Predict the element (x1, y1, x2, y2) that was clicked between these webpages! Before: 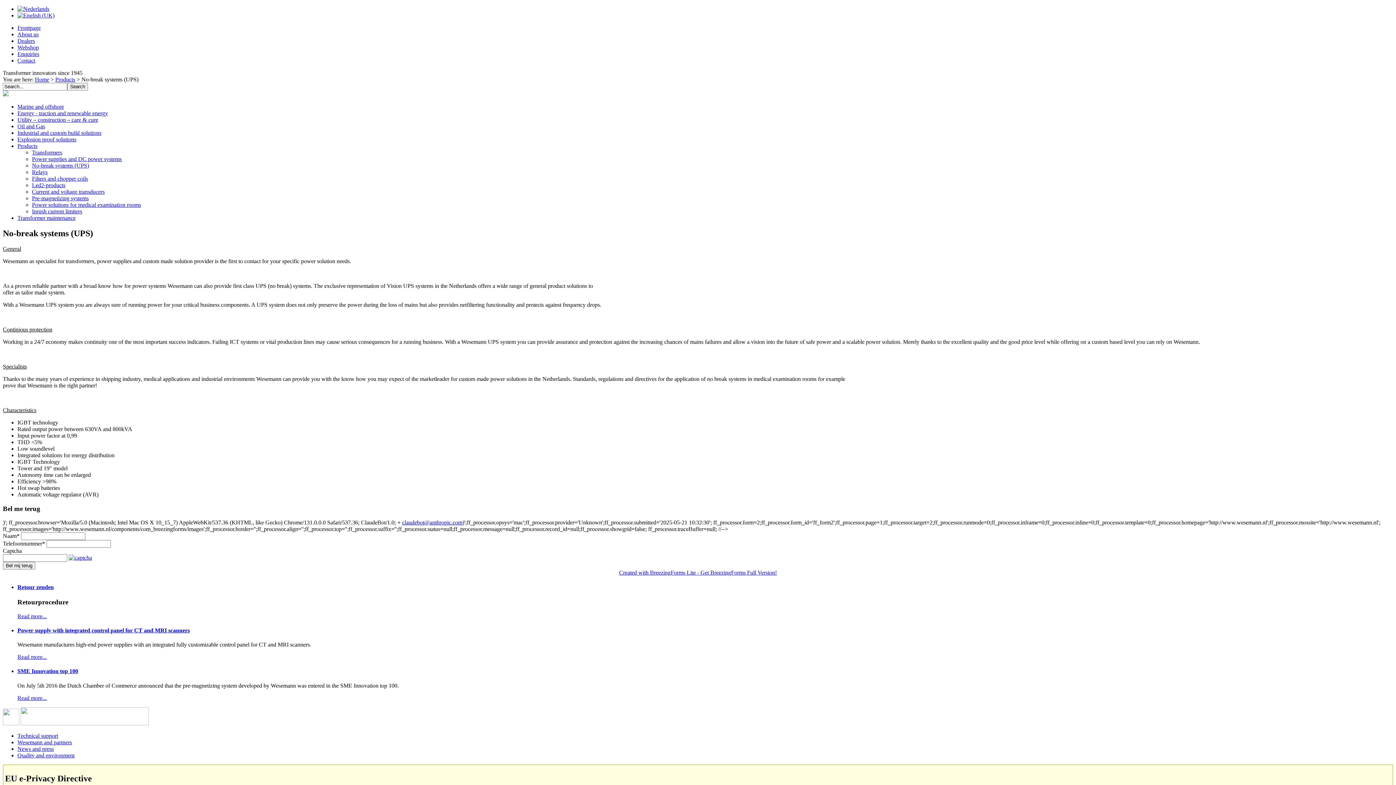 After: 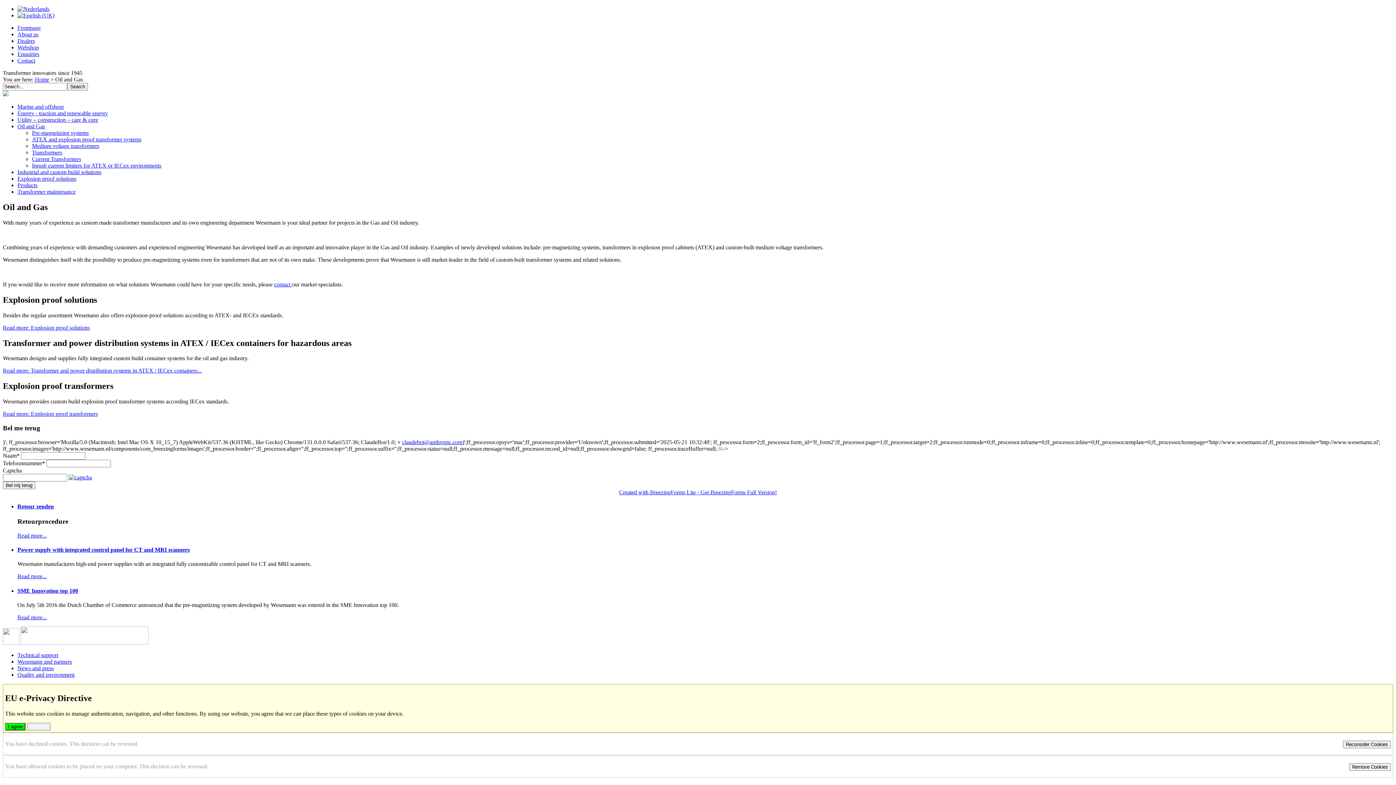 Action: label: Oil and Gas bbox: (17, 123, 45, 129)